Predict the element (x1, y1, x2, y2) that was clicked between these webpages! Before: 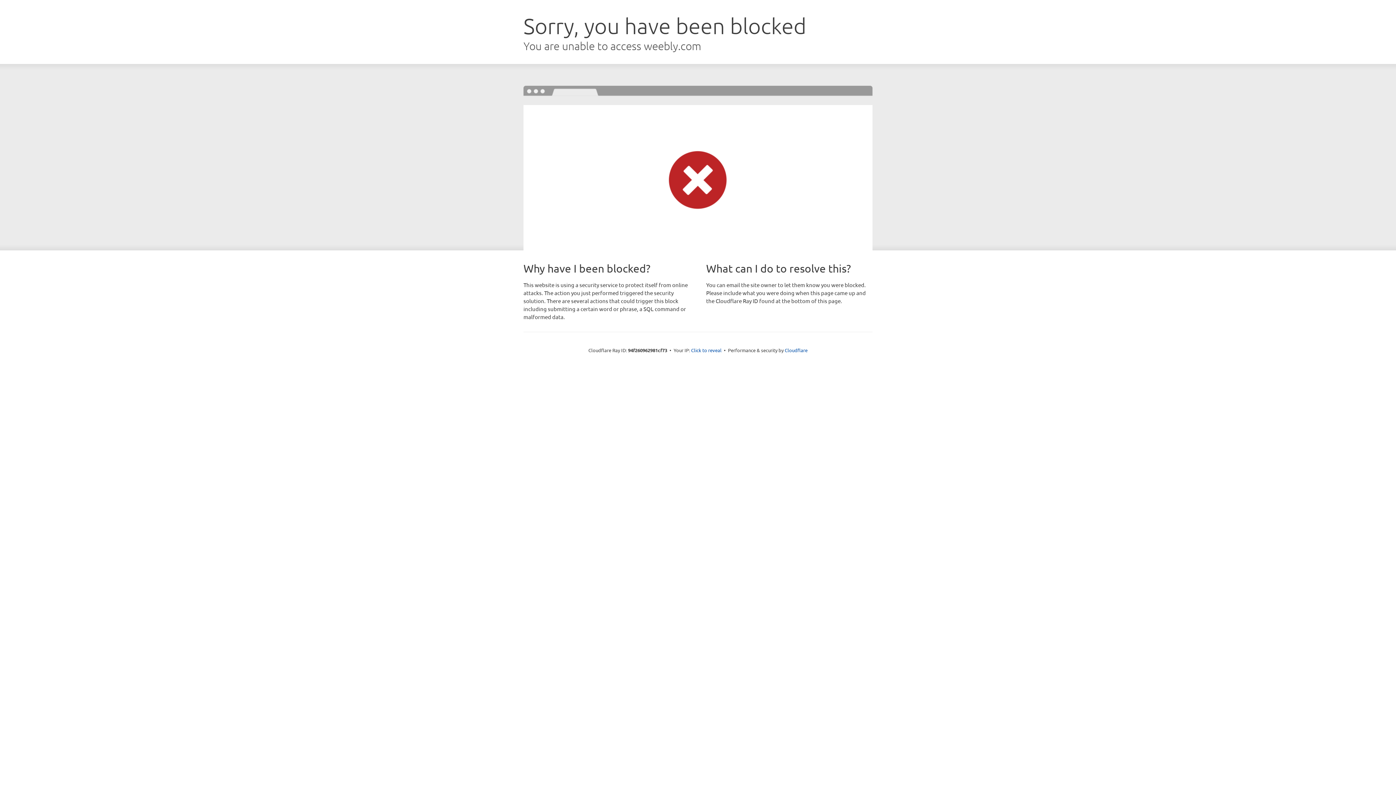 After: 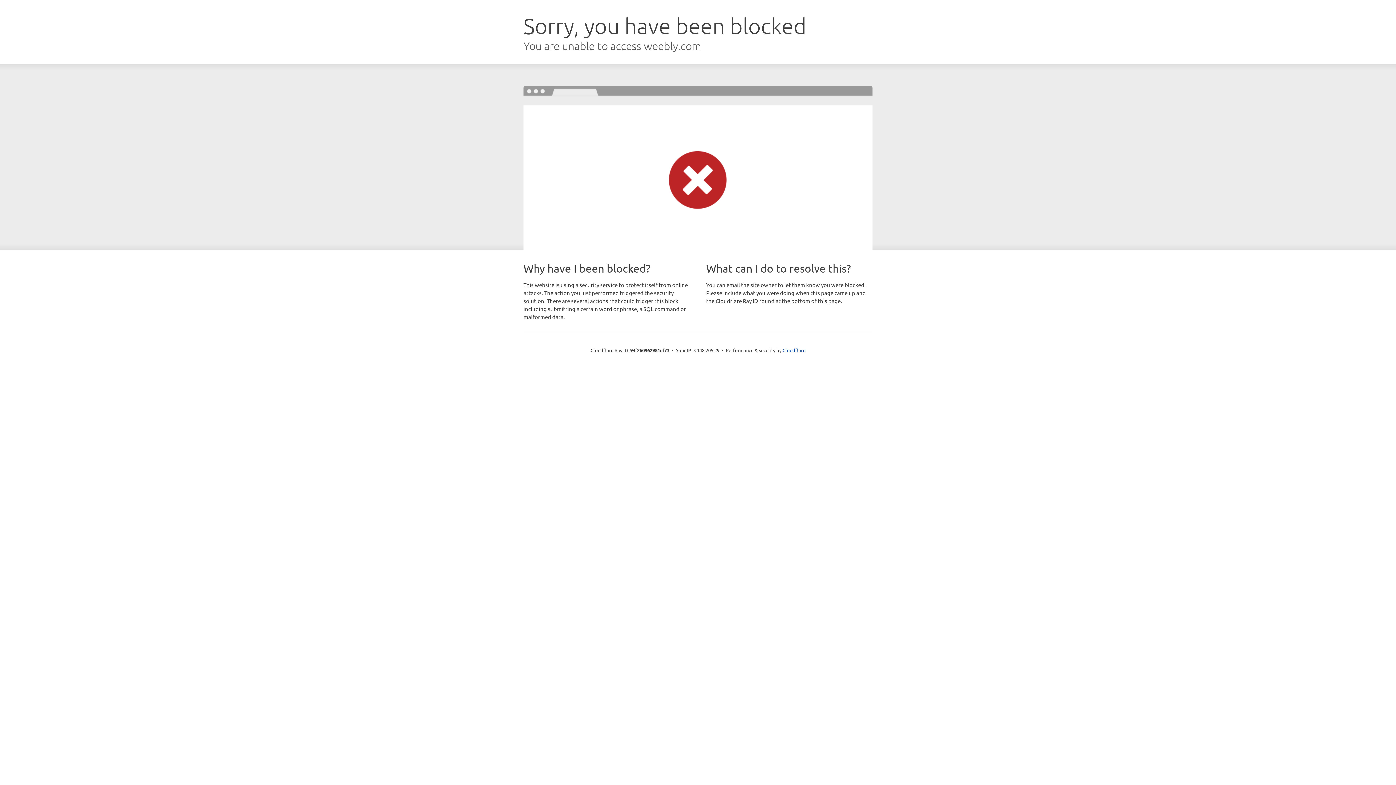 Action: bbox: (691, 346, 721, 353) label: Click to reveal